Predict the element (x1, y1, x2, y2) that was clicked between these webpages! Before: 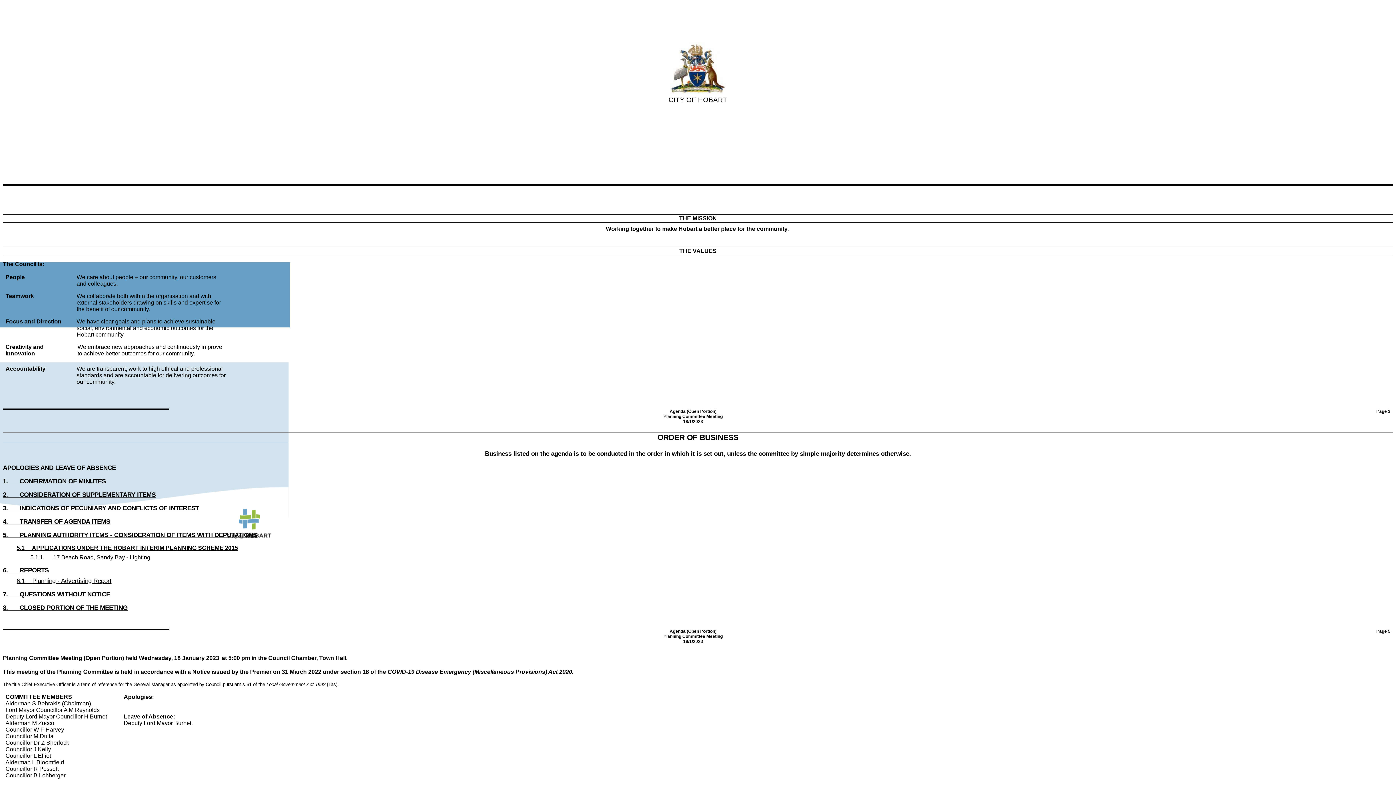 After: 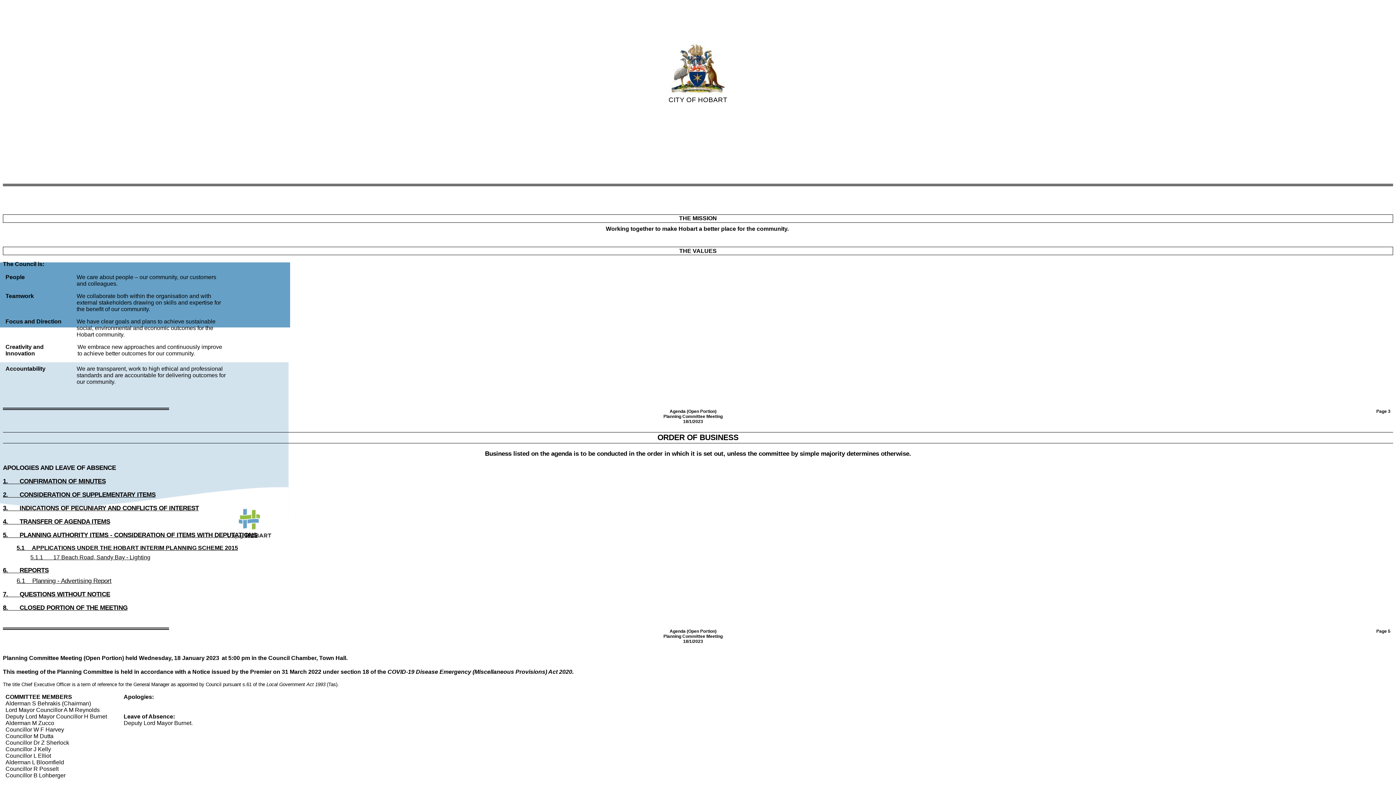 Action: label: THE MISSION bbox: (679, 215, 717, 221)